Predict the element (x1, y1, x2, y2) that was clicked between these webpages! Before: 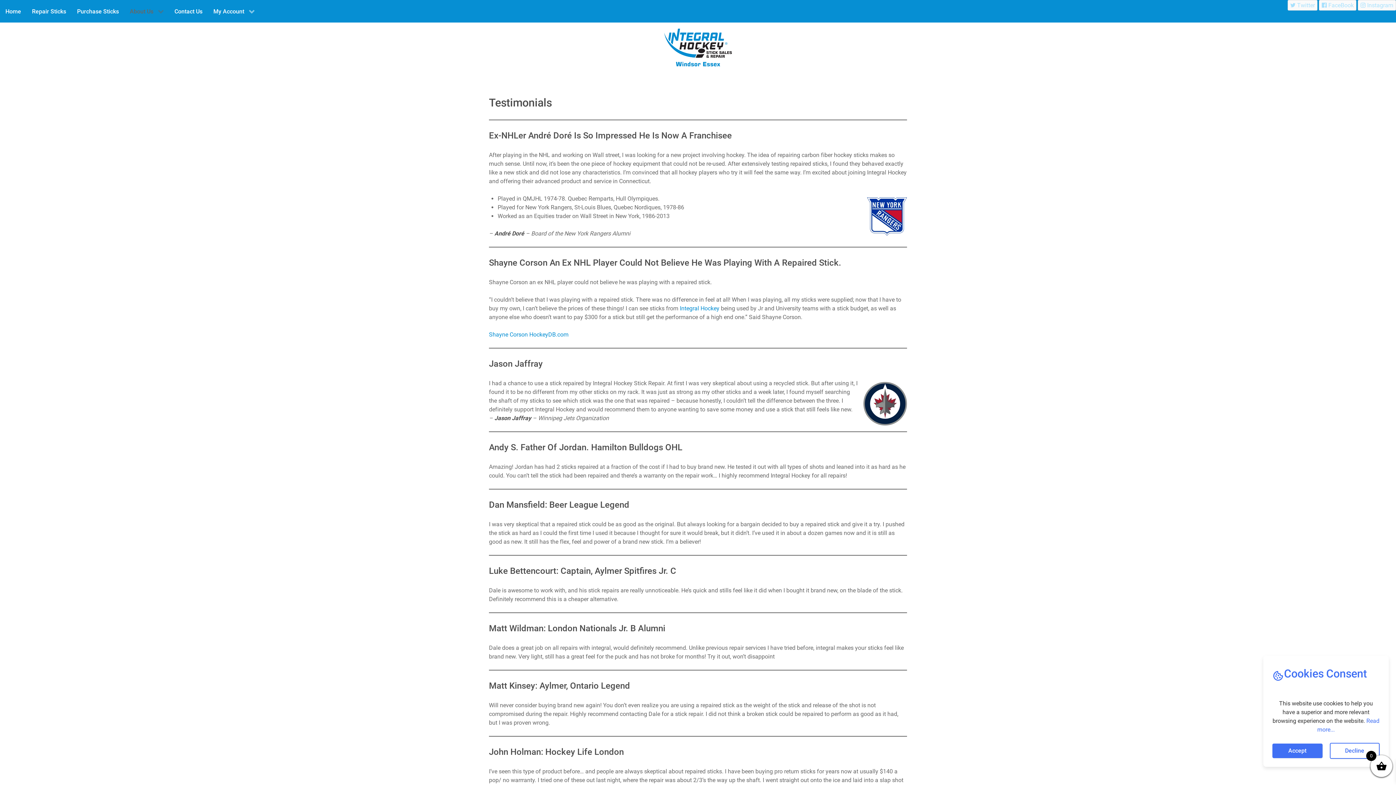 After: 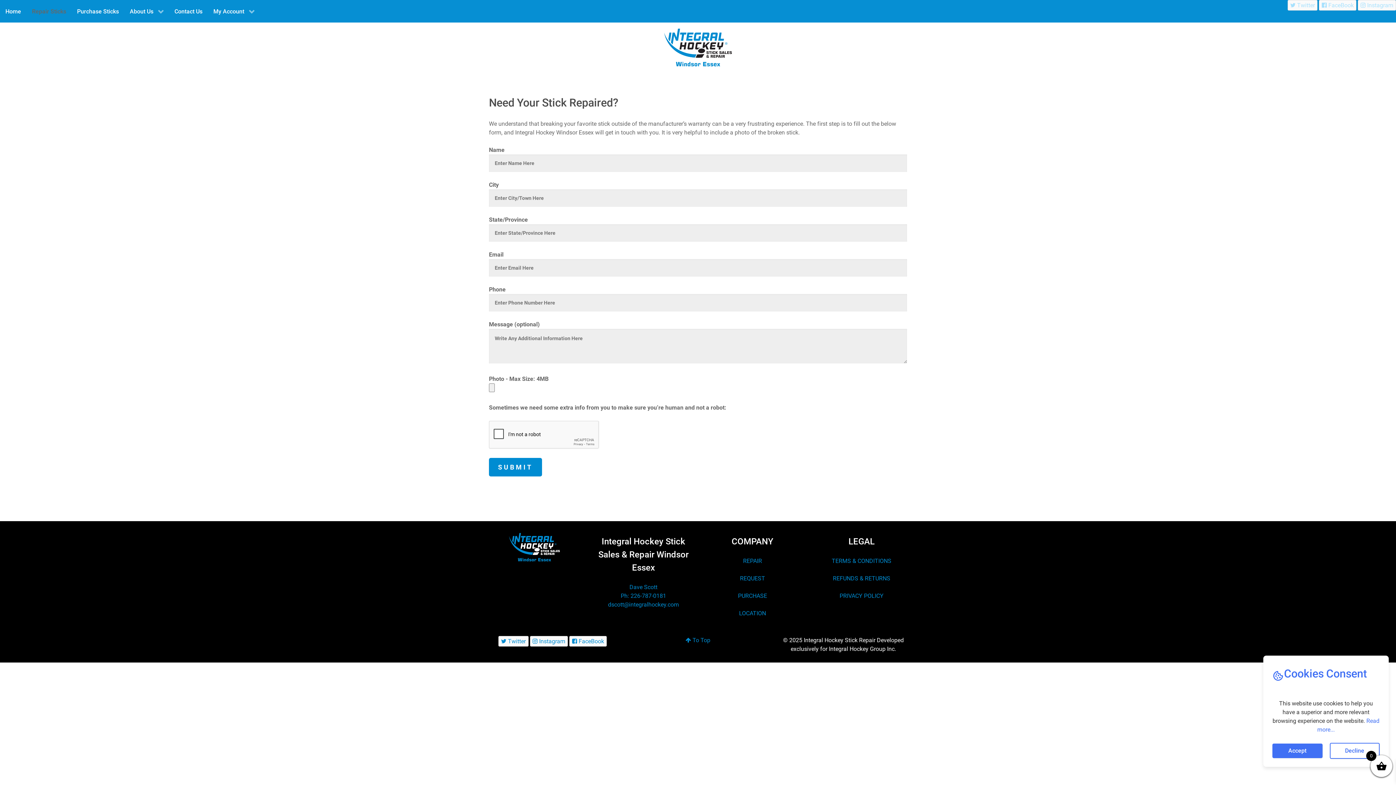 Action: bbox: (26, 0, 71, 22) label: Repair Sticks